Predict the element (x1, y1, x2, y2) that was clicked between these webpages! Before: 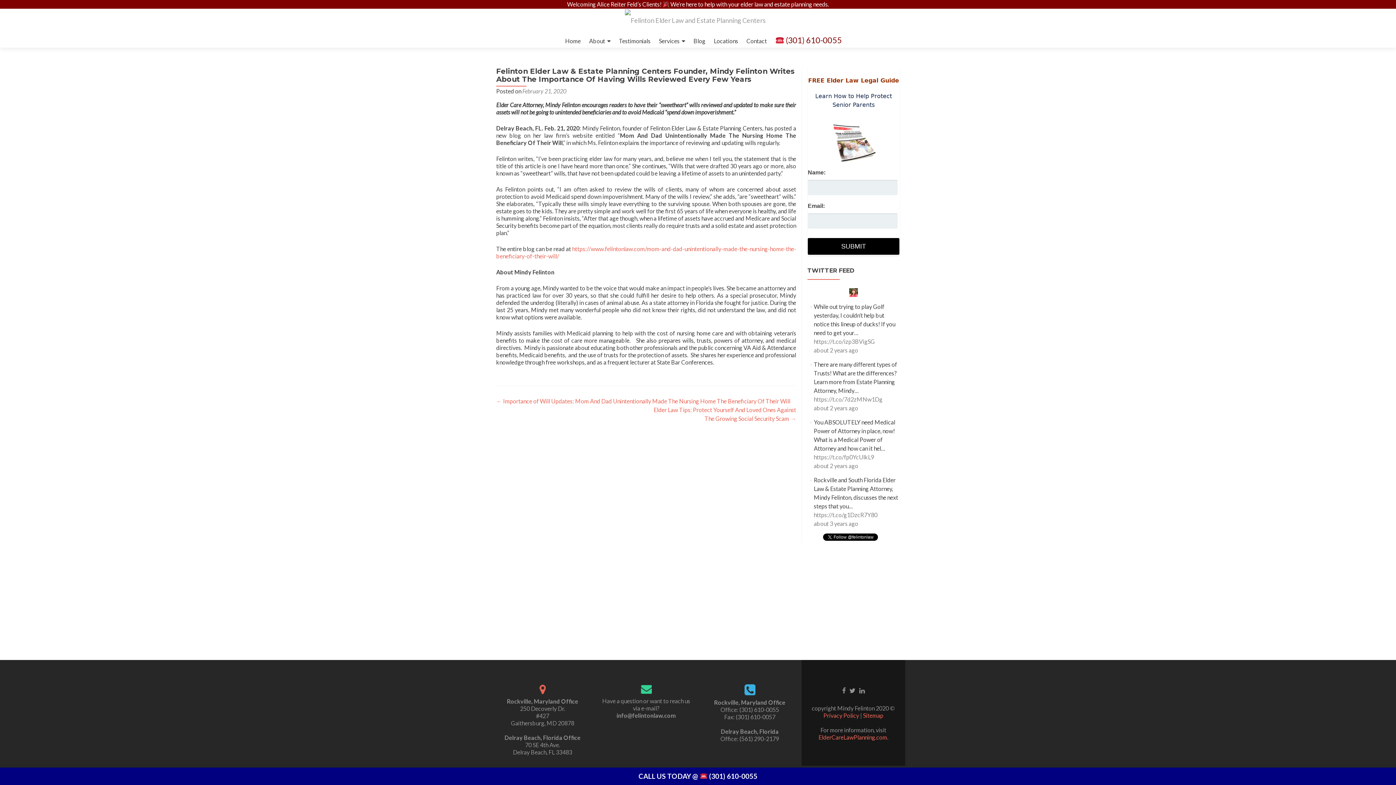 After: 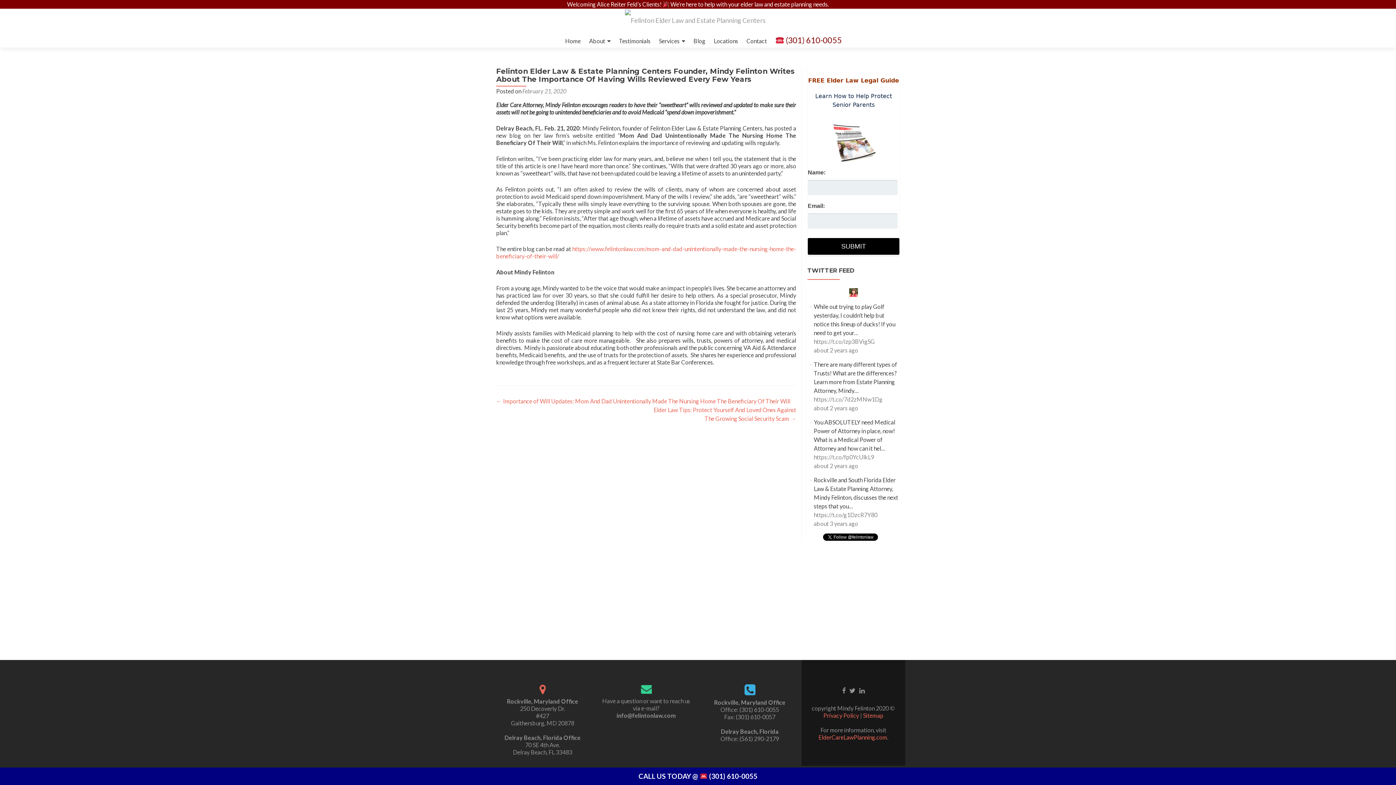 Action: bbox: (849, 288, 858, 295)